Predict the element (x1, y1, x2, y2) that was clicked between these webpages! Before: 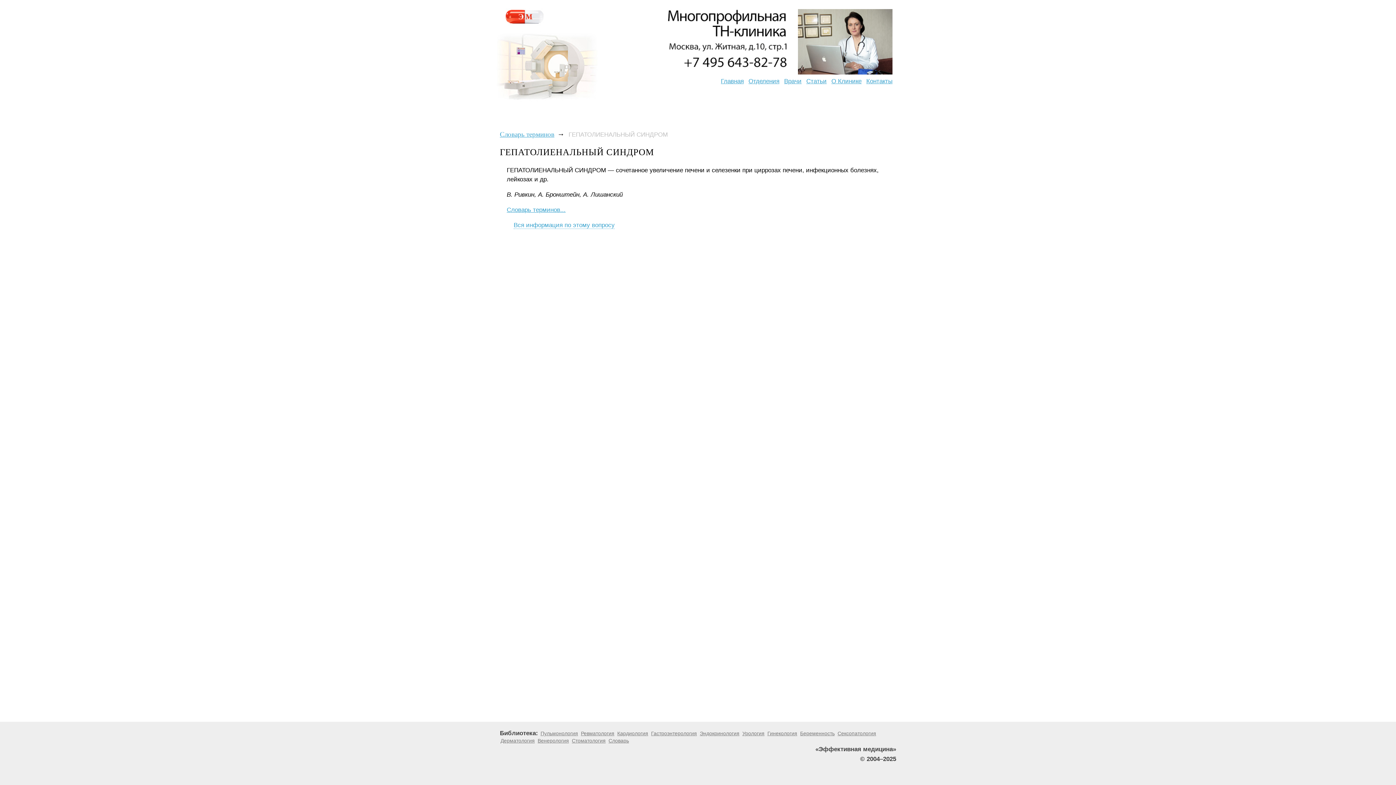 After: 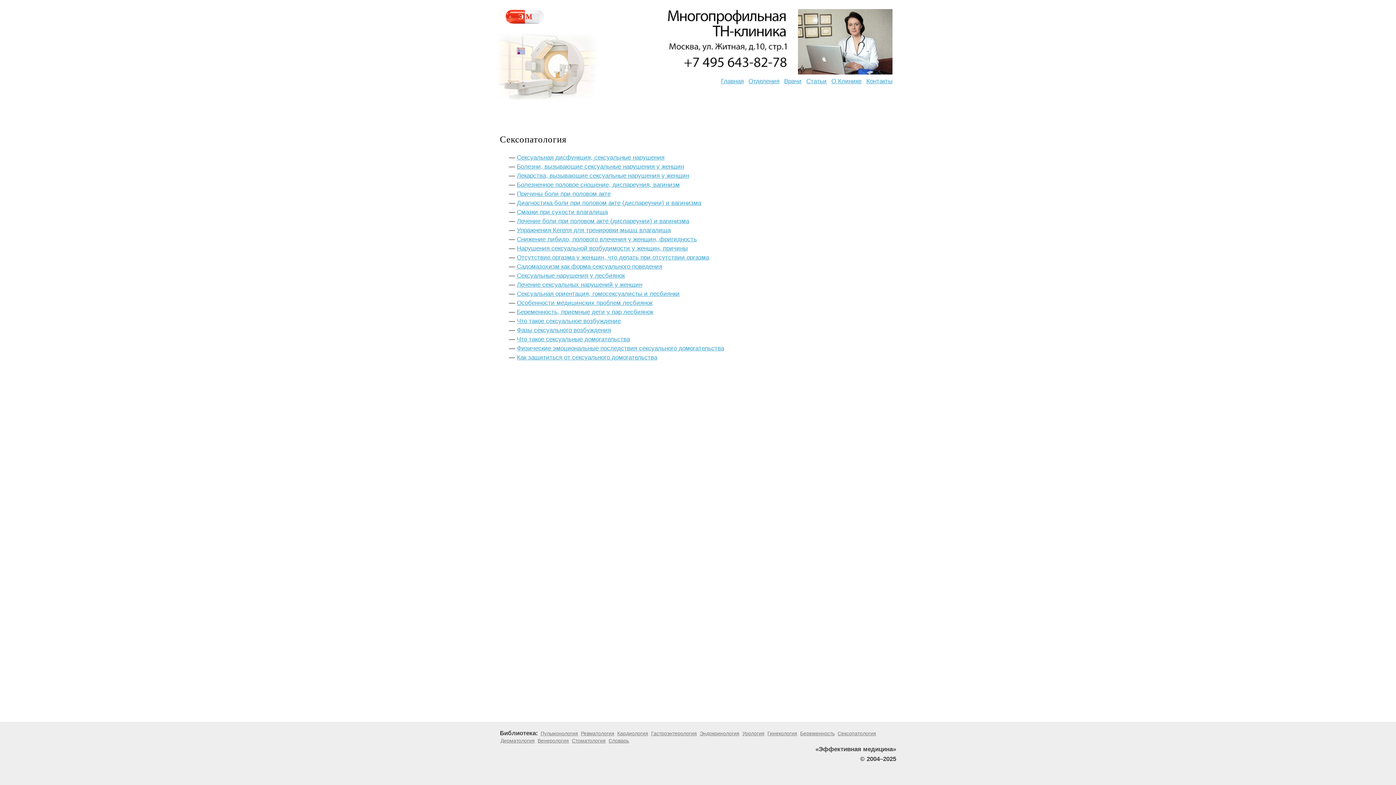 Action: bbox: (837, 730, 876, 736) label: Сексопатология